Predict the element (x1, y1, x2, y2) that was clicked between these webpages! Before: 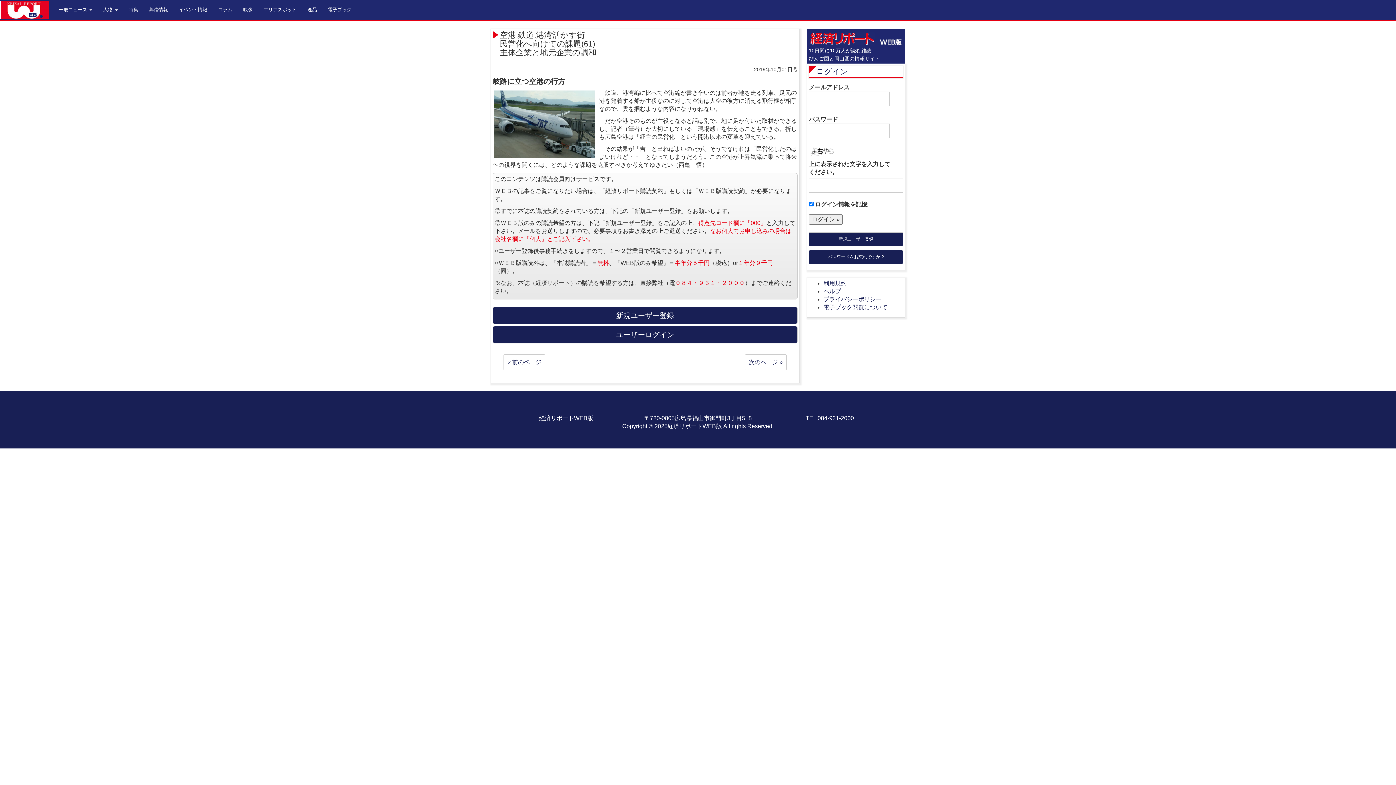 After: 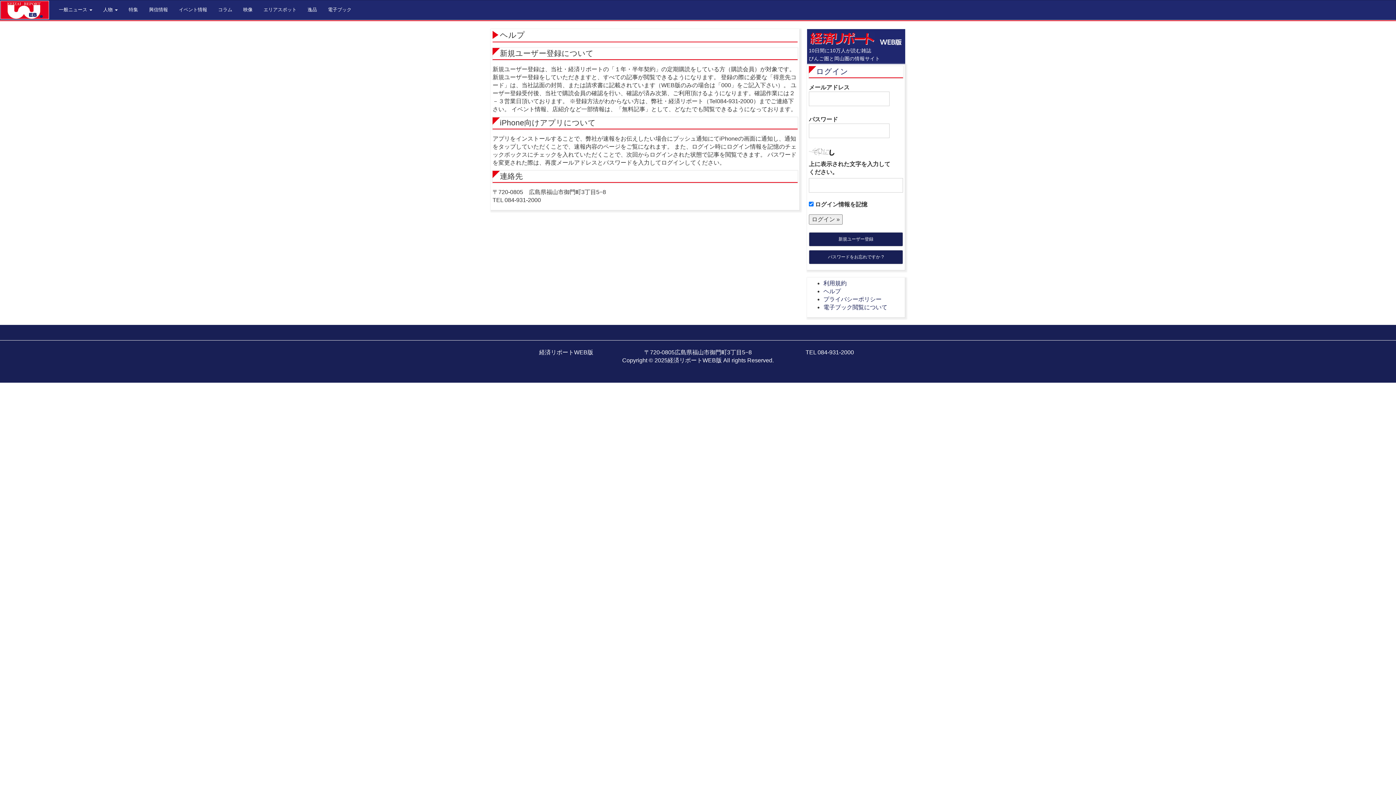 Action: bbox: (823, 288, 841, 294) label: ヘルプ